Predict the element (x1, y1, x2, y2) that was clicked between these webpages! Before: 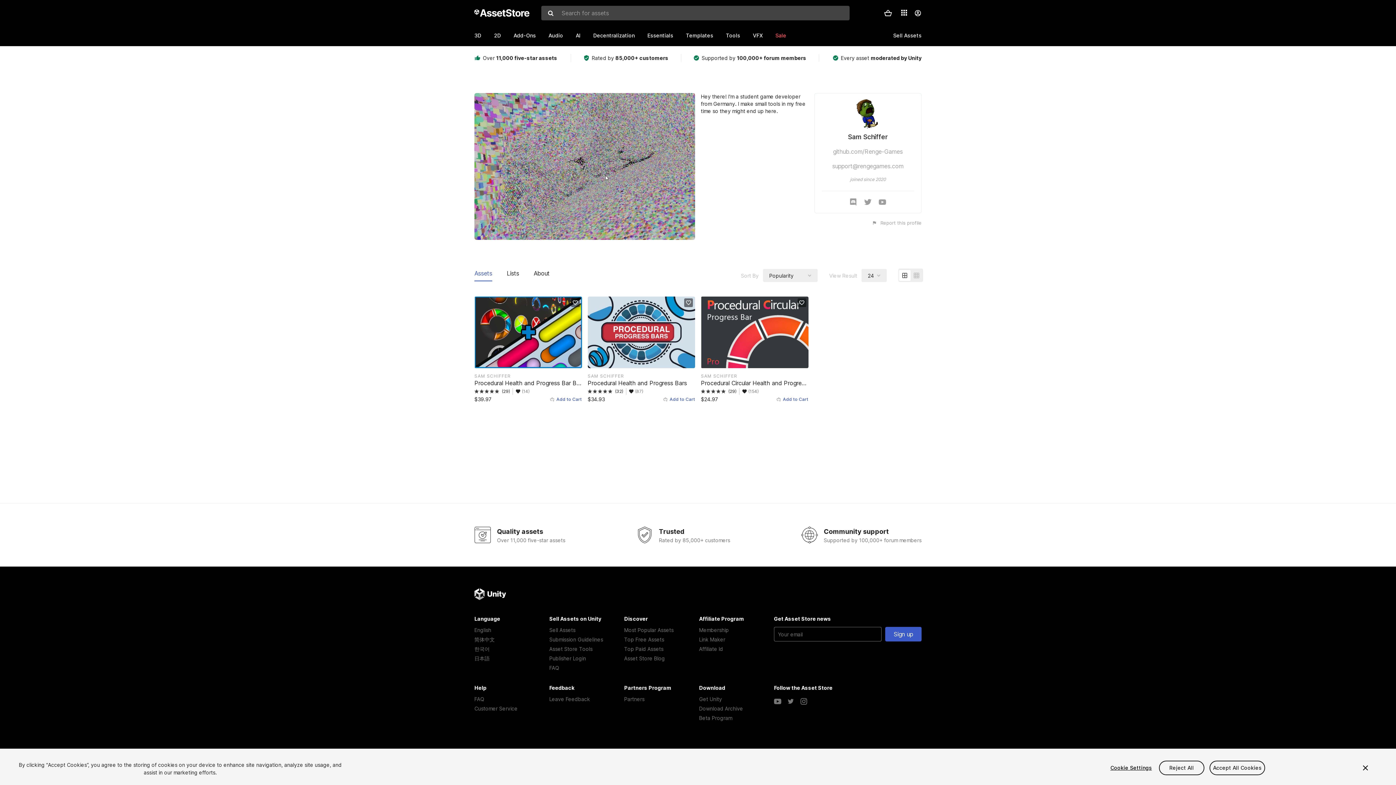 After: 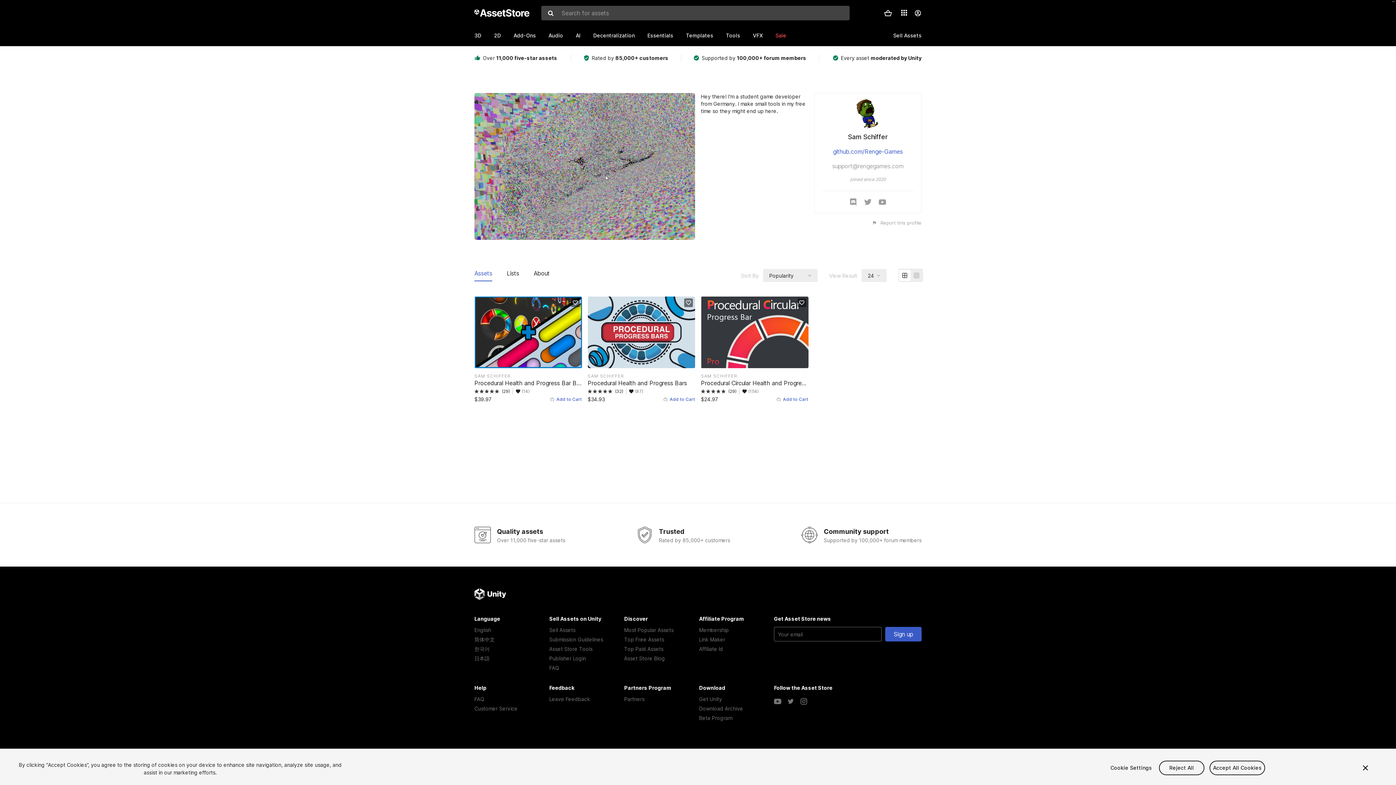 Action: bbox: (833, 147, 903, 156) label: github.com/Renge-Games